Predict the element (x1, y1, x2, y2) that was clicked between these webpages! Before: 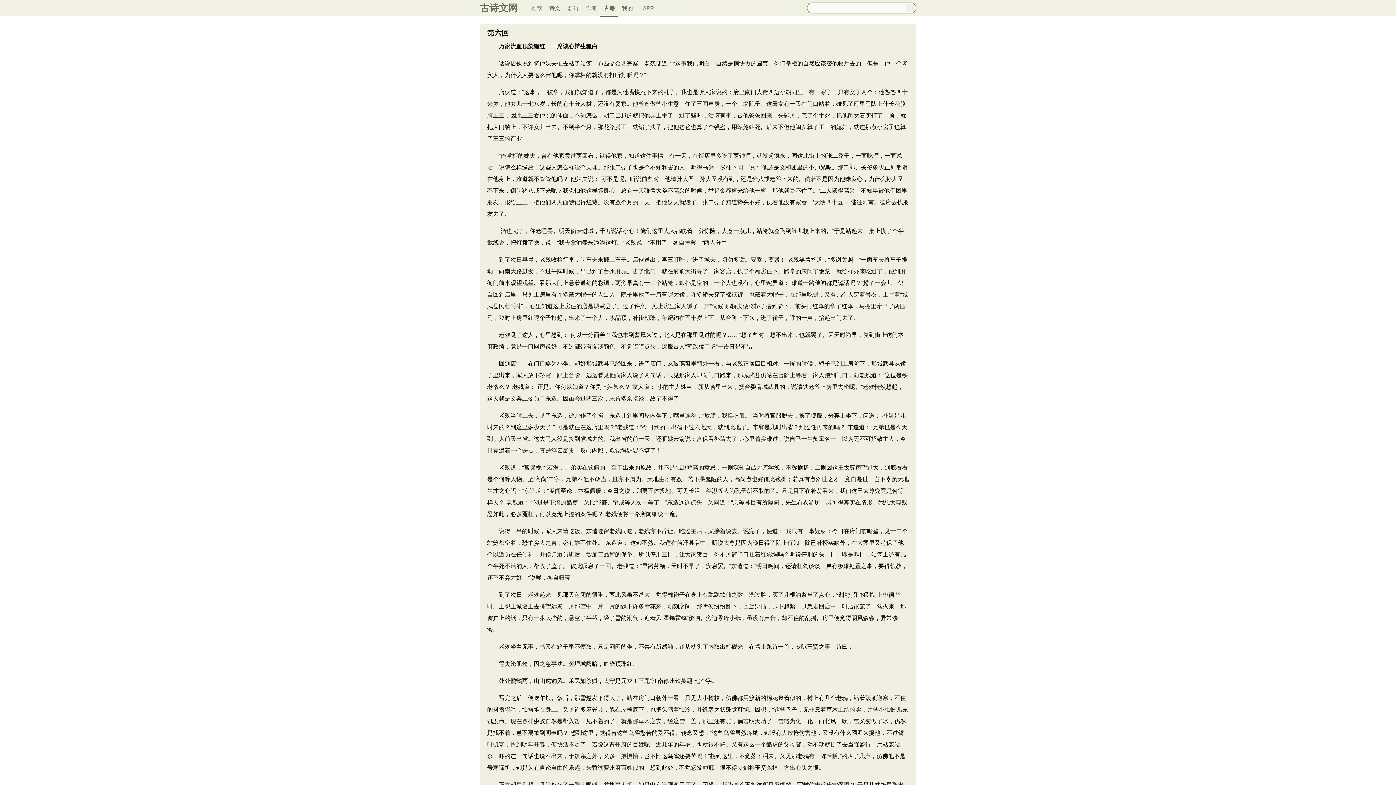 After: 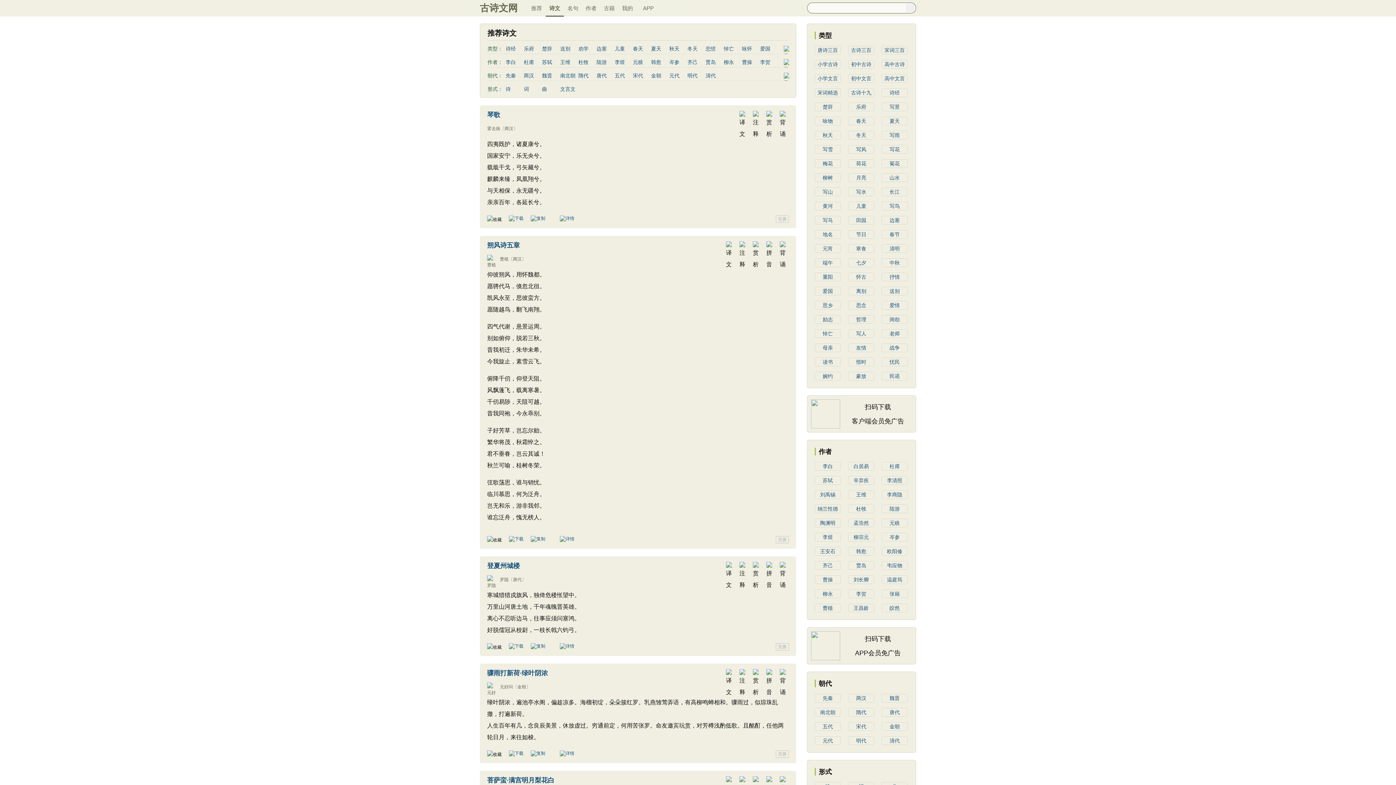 Action: bbox: (545, 0, 564, 16) label: 诗文